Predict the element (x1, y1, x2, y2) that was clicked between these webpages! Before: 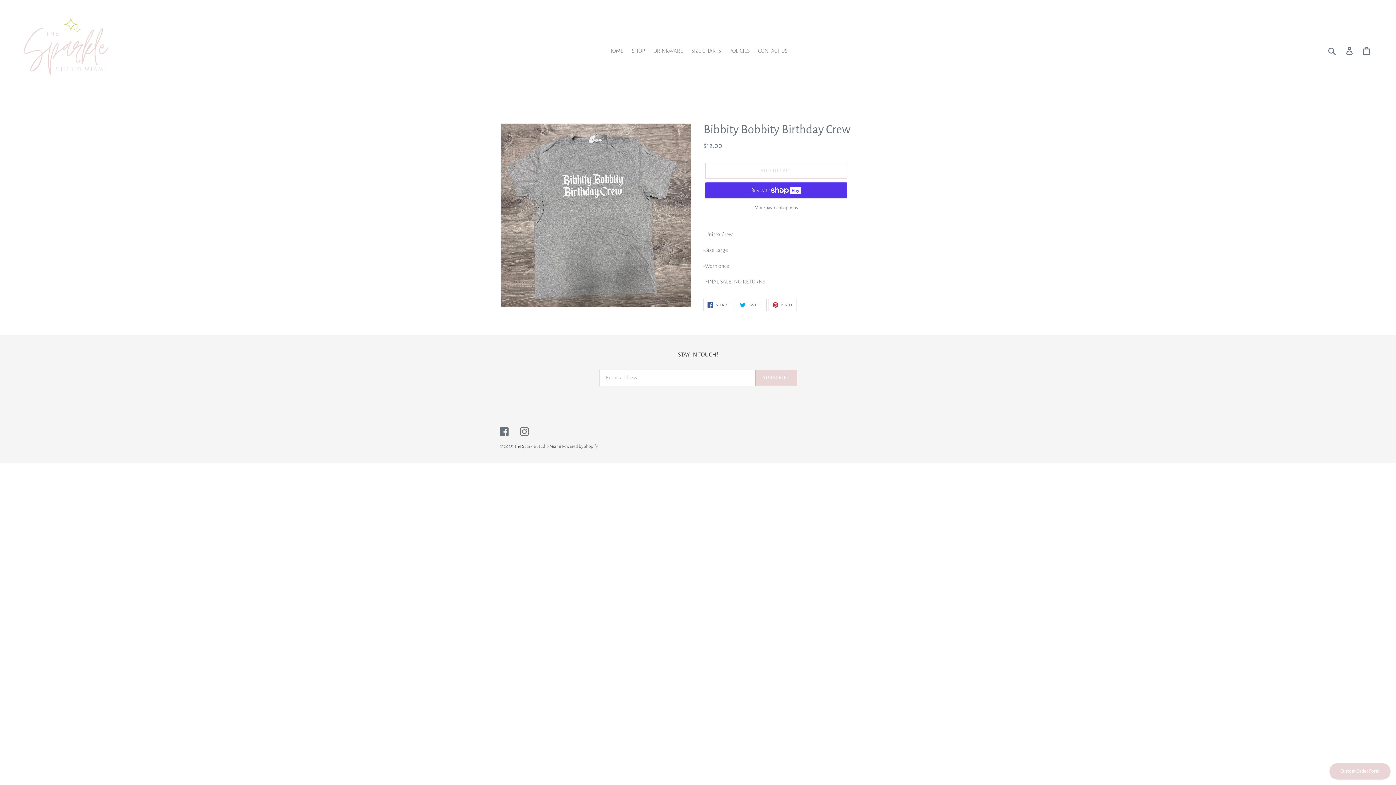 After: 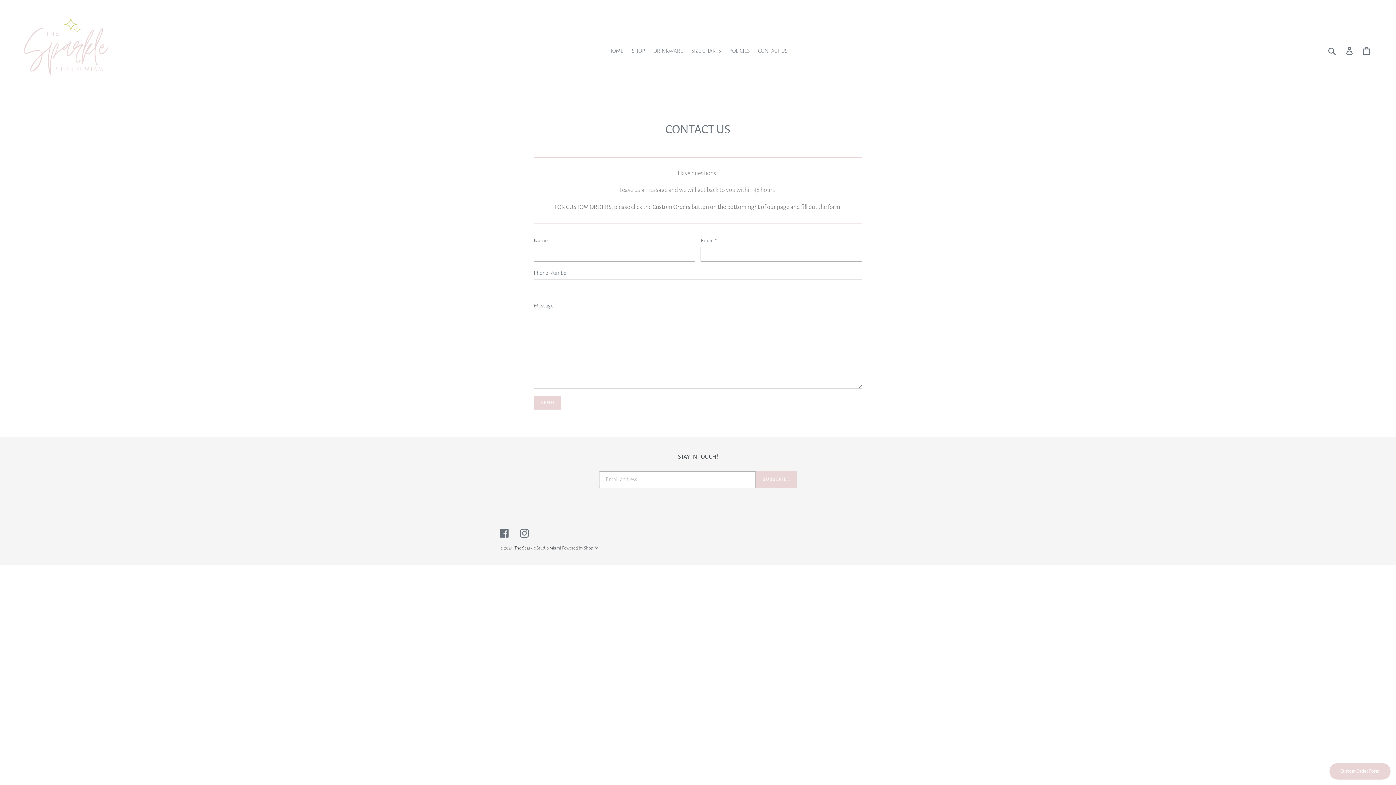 Action: bbox: (754, 45, 791, 56) label: CONTACT US